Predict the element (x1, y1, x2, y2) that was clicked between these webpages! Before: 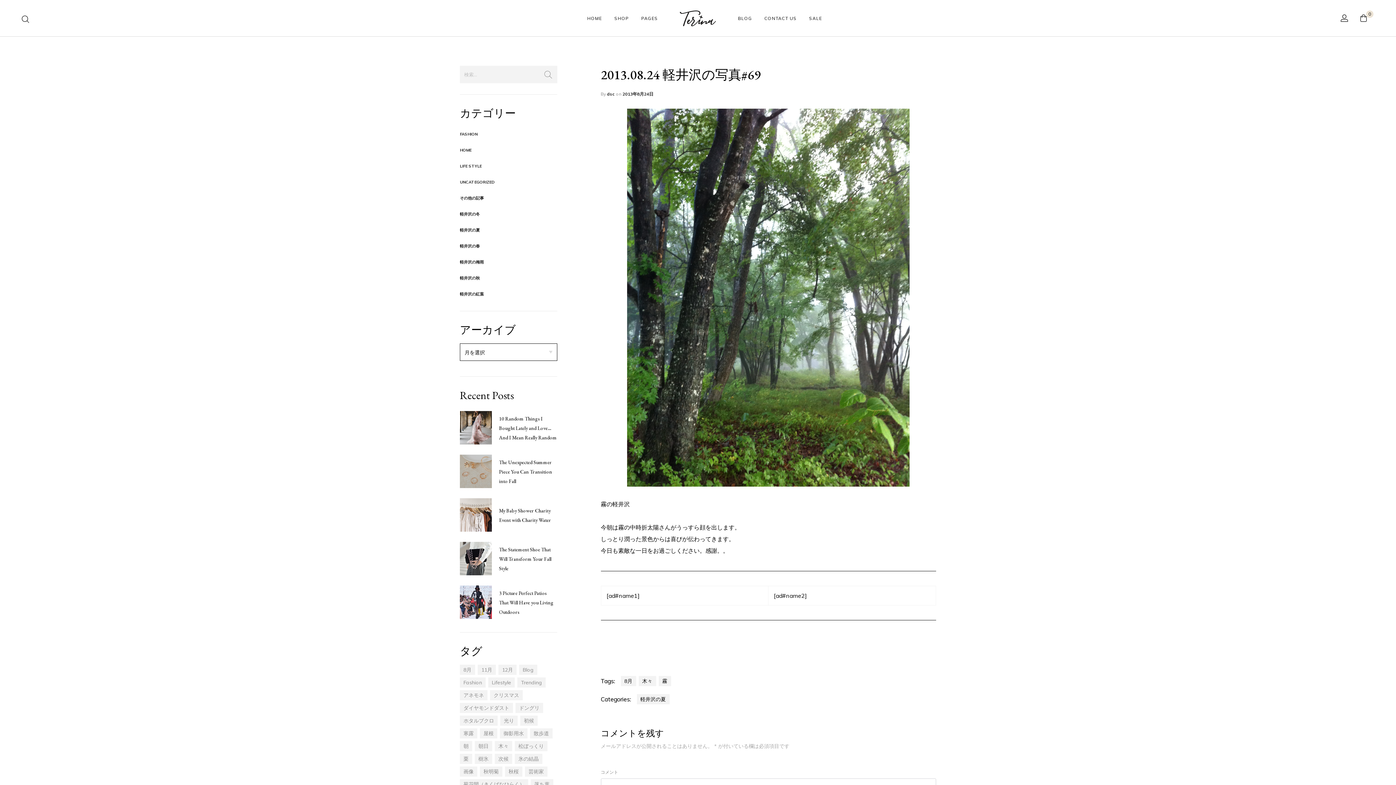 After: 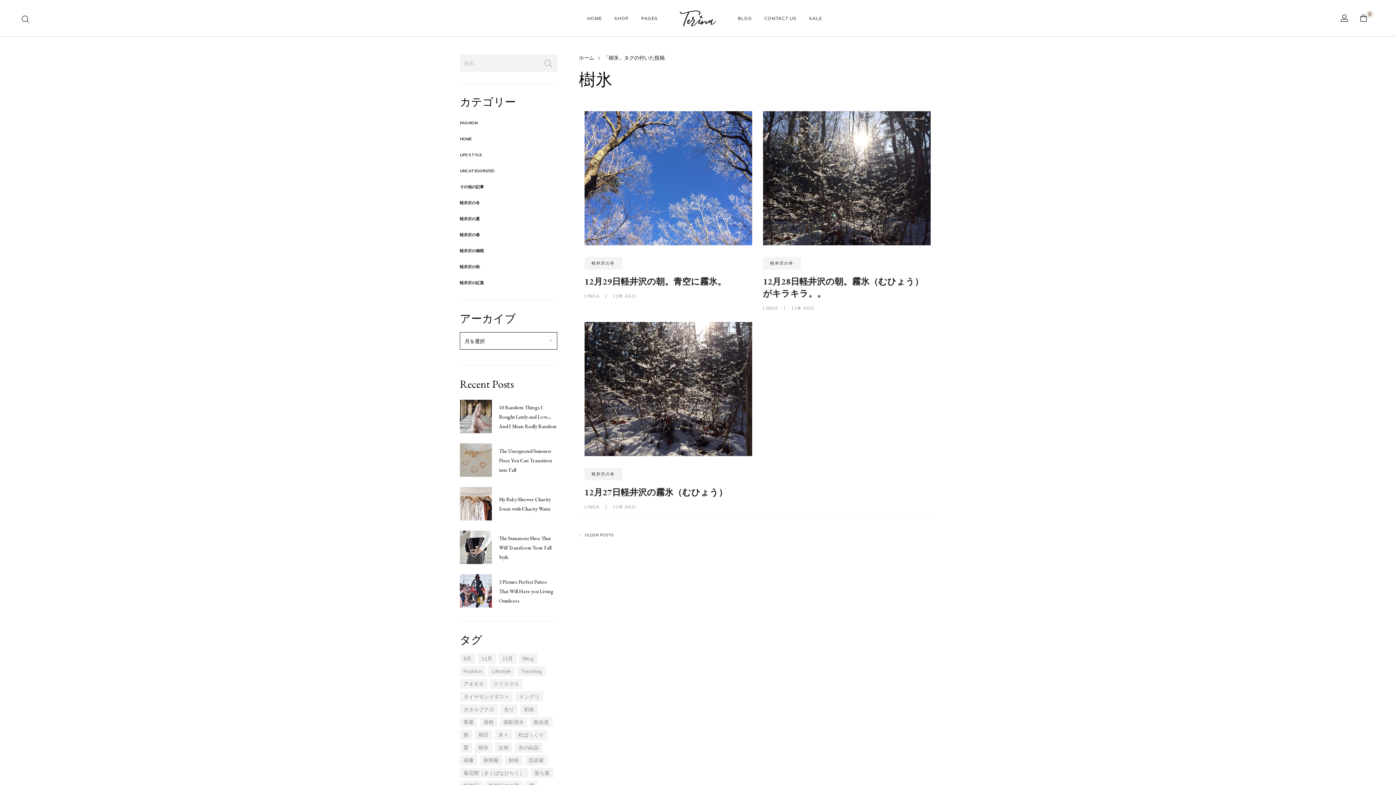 Action: label: 樹氷 (7個の項目) bbox: (474, 754, 492, 764)